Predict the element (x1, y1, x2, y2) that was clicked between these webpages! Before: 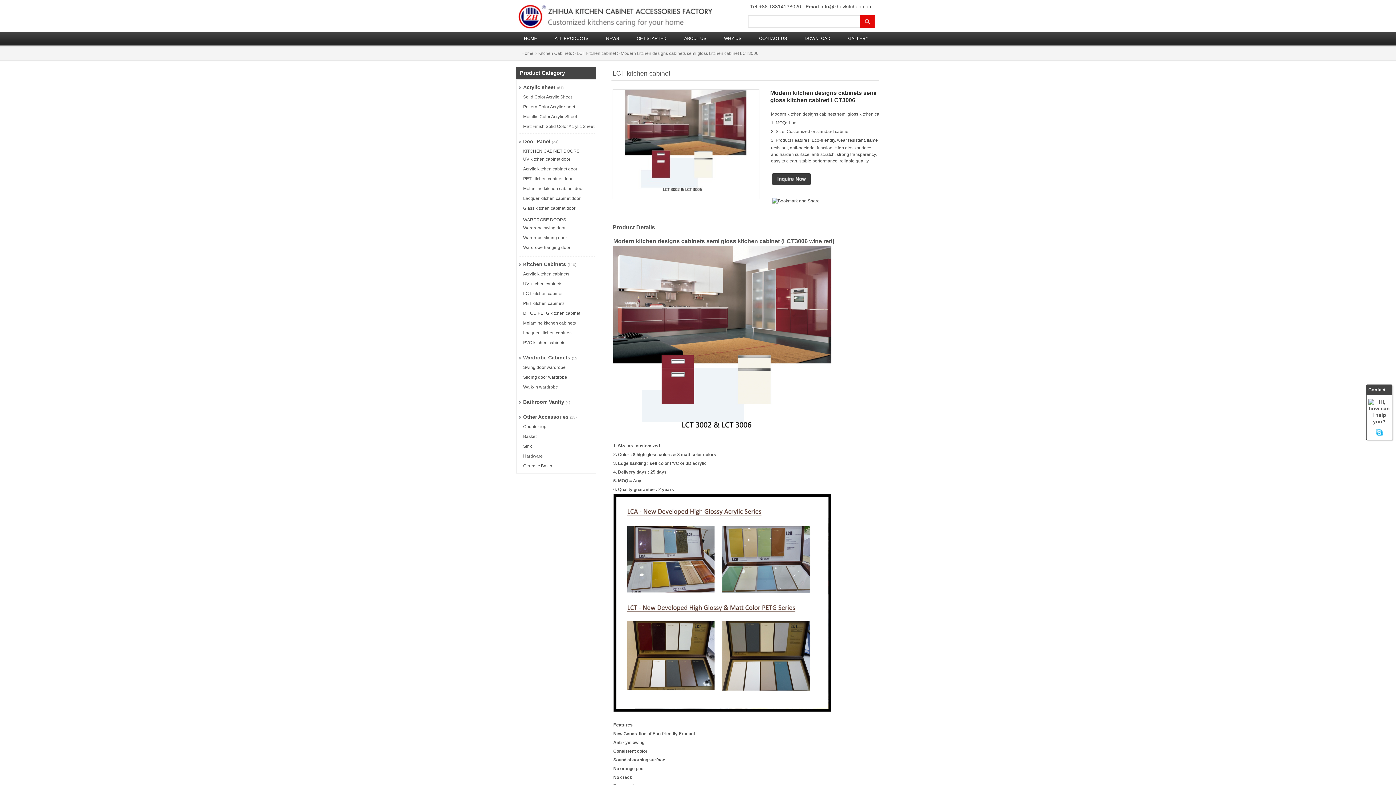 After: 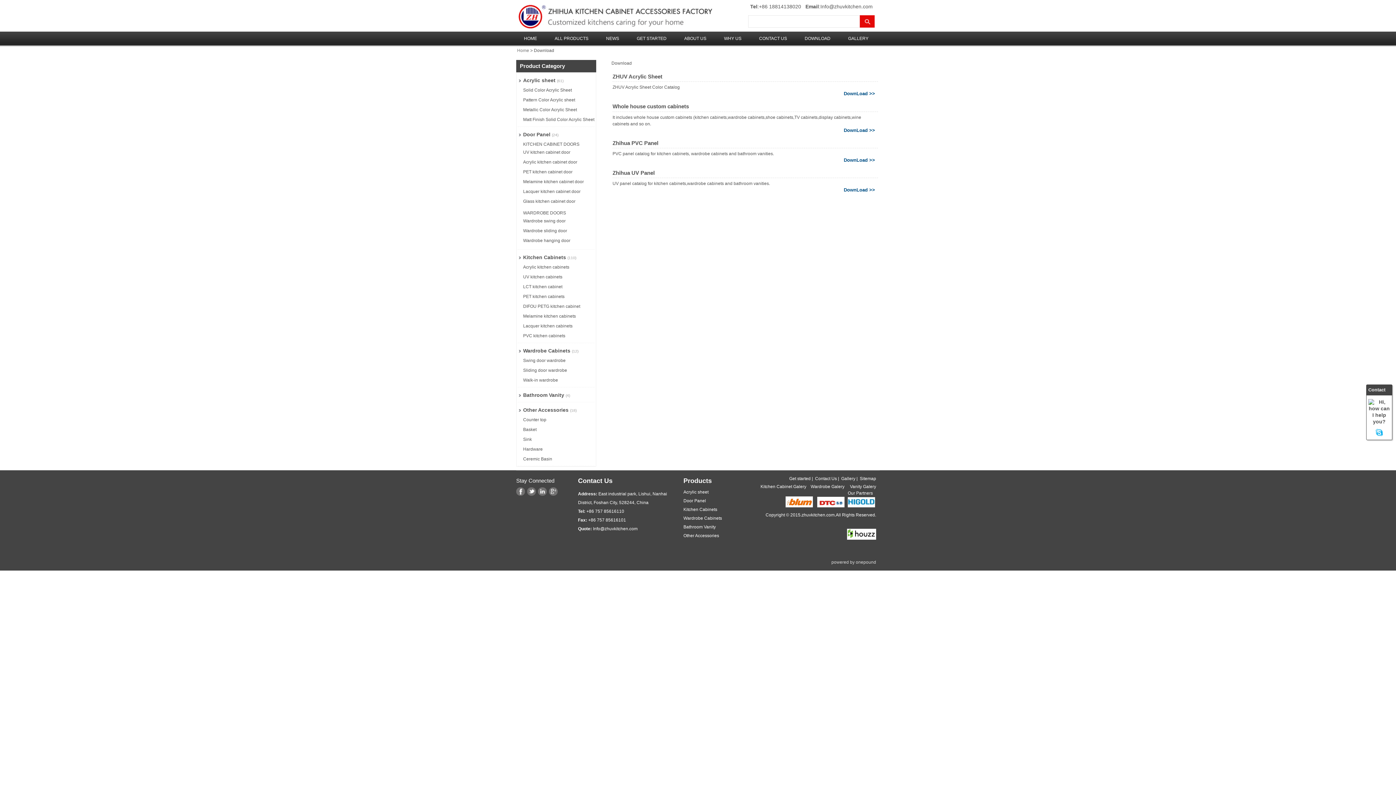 Action: bbox: (796, 31, 839, 45) label: DOWNLOAD